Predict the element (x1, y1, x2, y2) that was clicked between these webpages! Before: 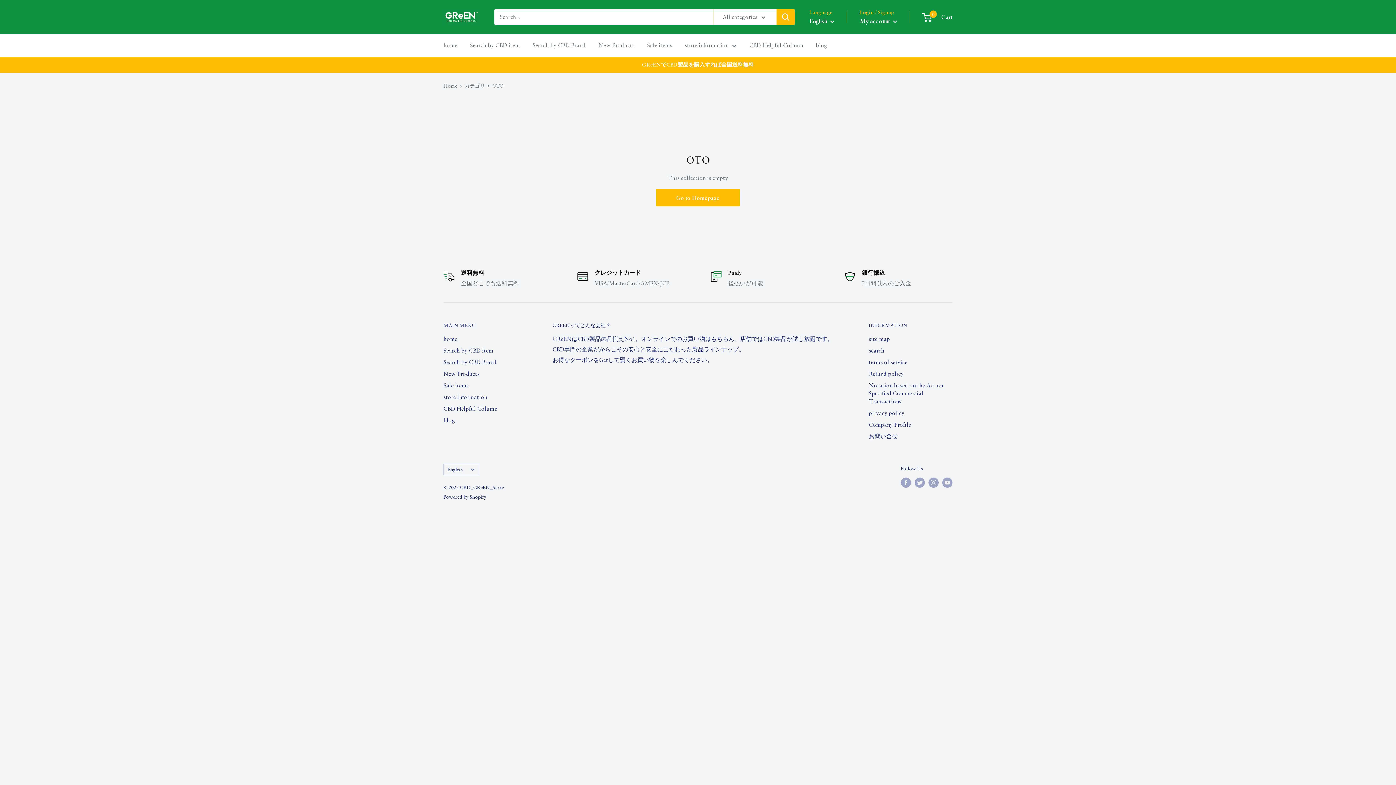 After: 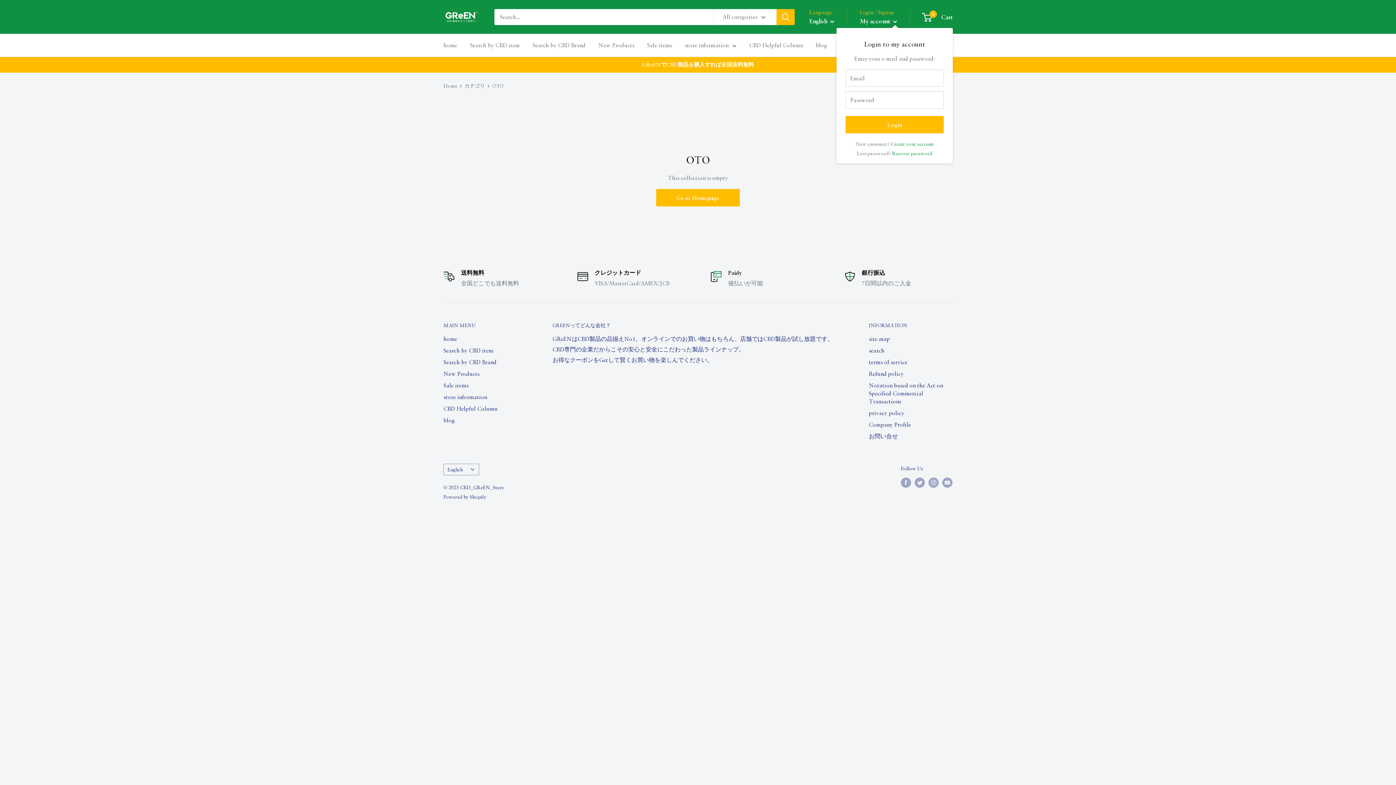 Action: bbox: (860, 15, 897, 26) label: My account 